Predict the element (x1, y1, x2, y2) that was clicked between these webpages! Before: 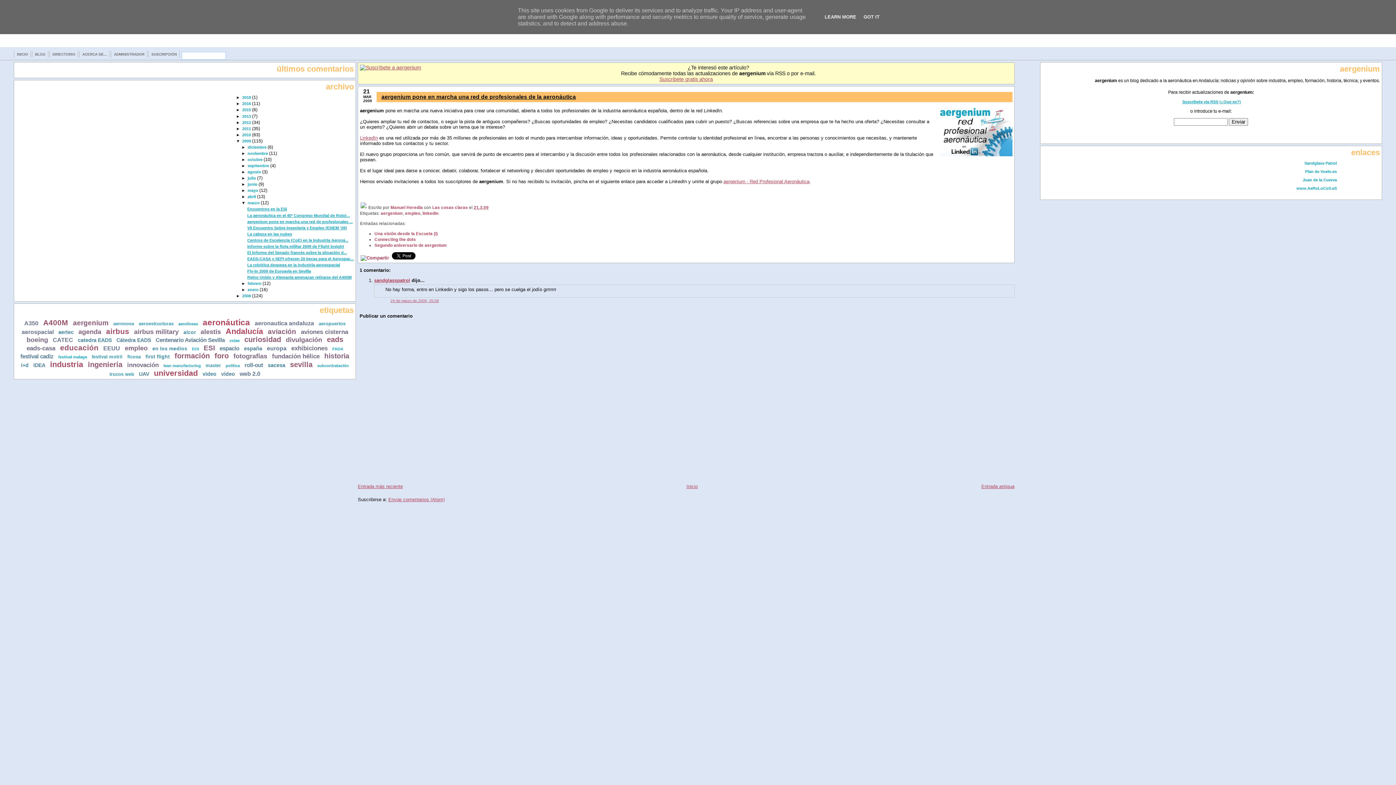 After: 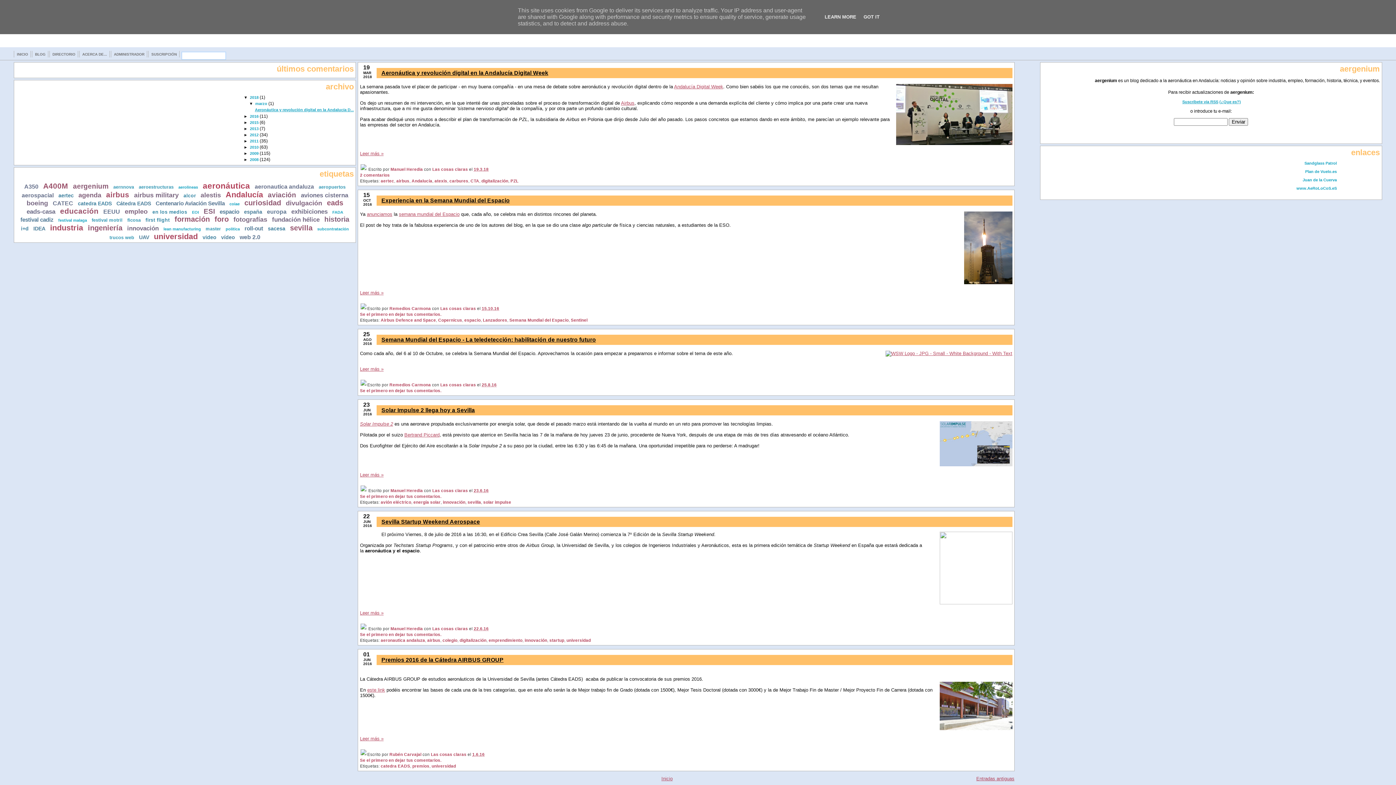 Action: label: BLOG bbox: (32, 50, 48, 57)